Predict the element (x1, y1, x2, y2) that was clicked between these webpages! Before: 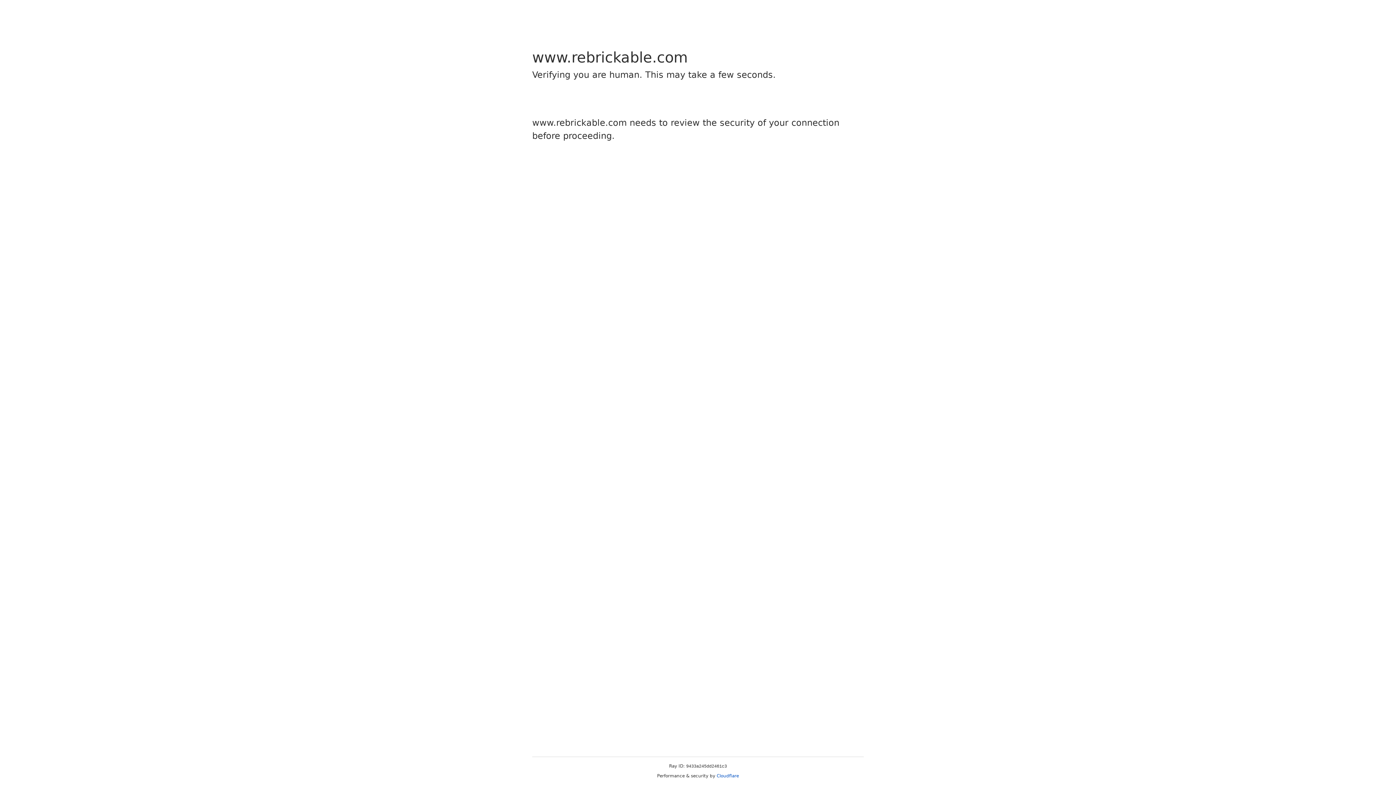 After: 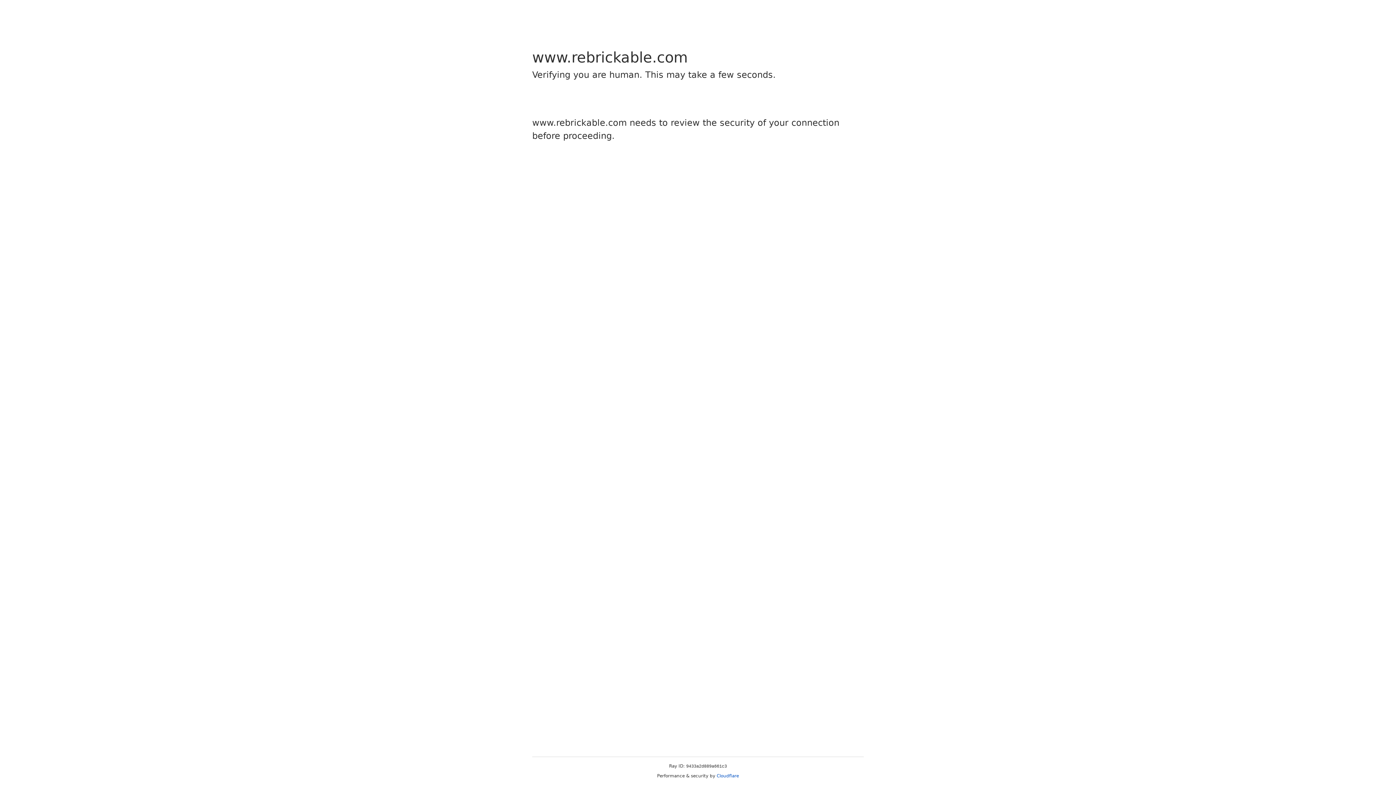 Action: bbox: (716, 773, 739, 778) label: Cloudflare